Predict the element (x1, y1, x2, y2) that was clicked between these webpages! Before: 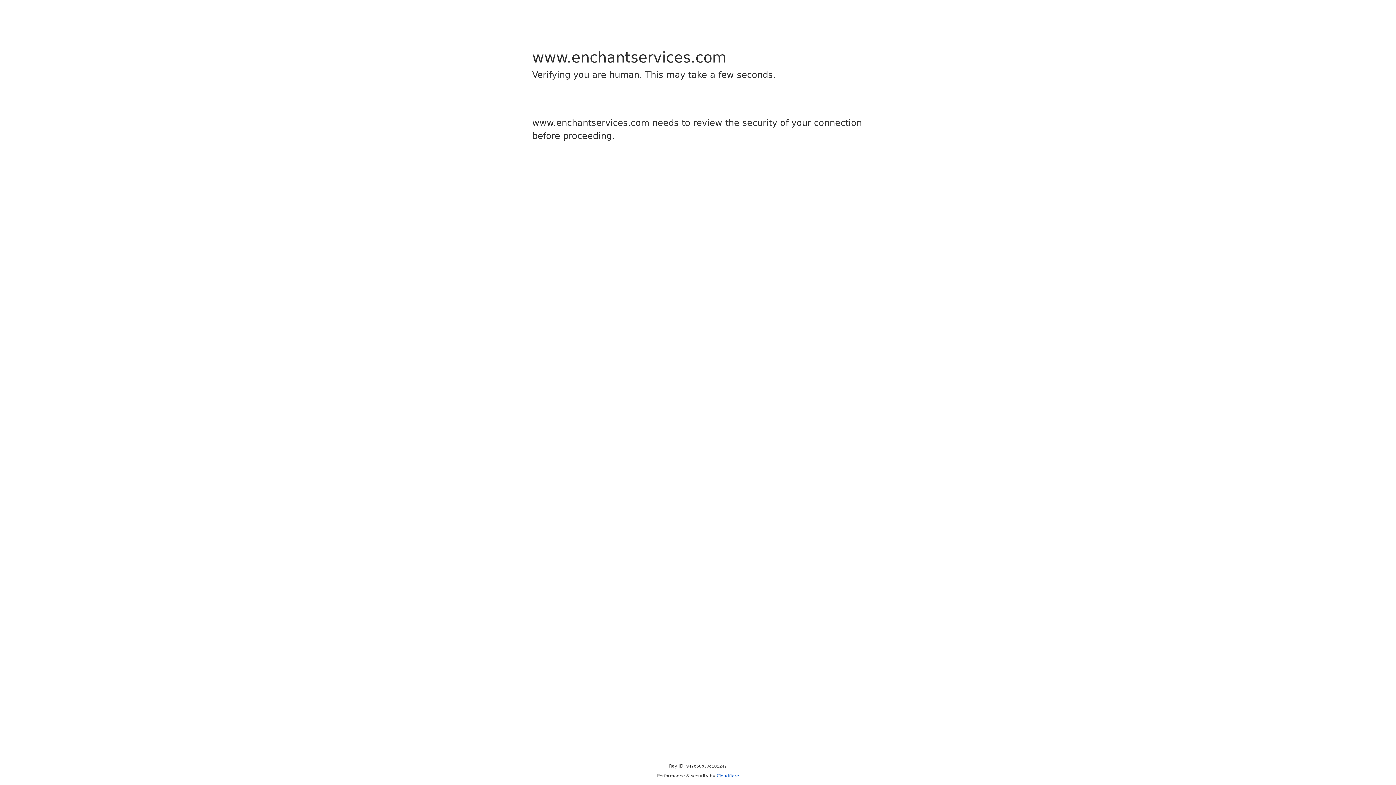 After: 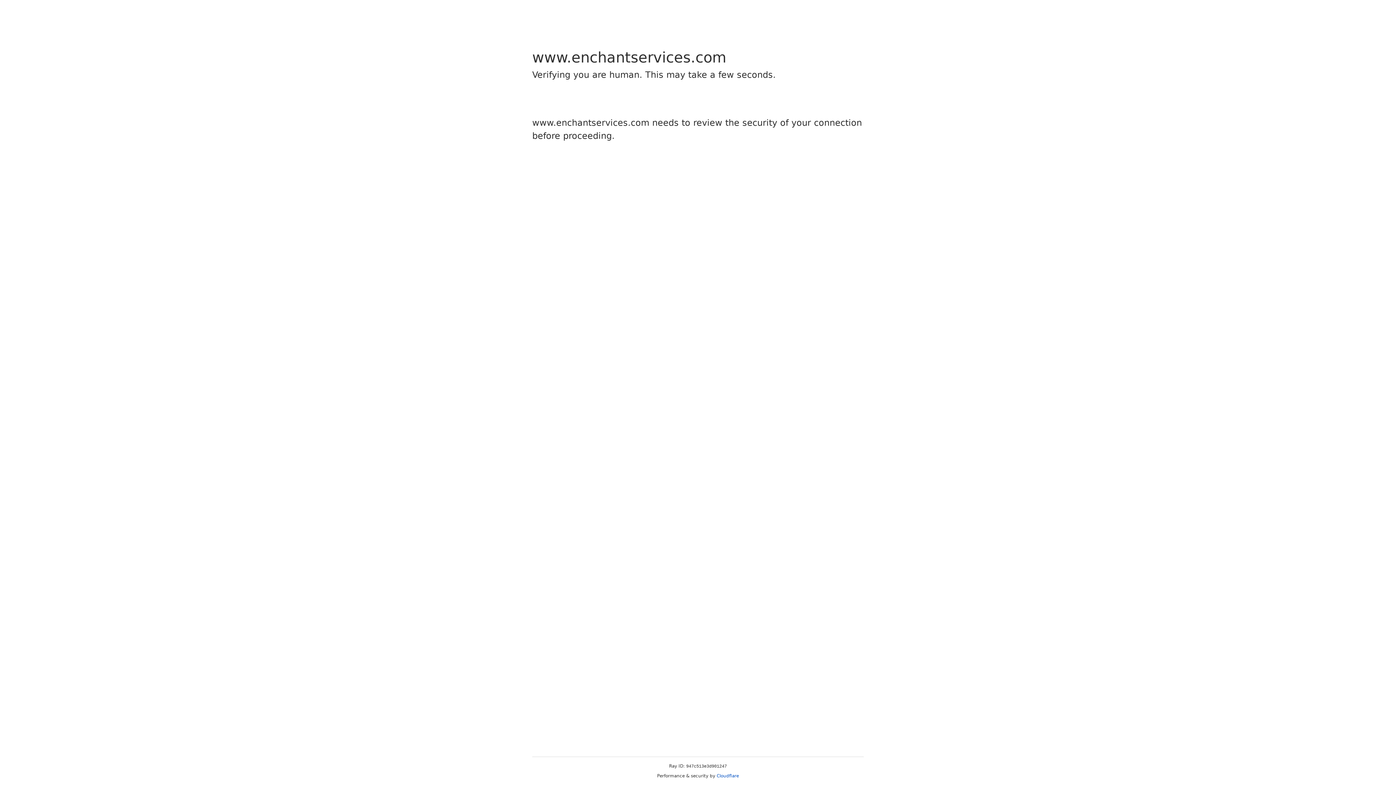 Action: bbox: (716, 773, 739, 778) label: Cloudflare